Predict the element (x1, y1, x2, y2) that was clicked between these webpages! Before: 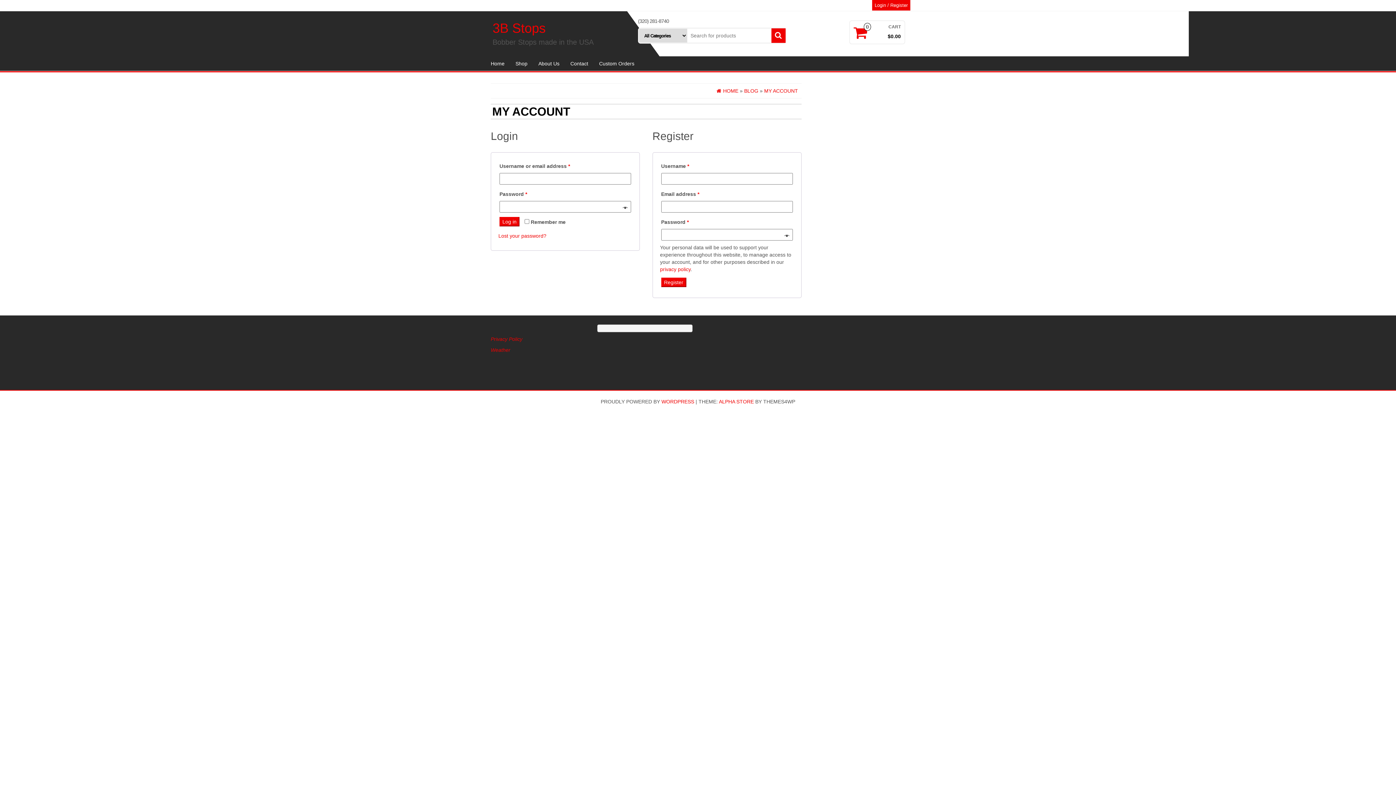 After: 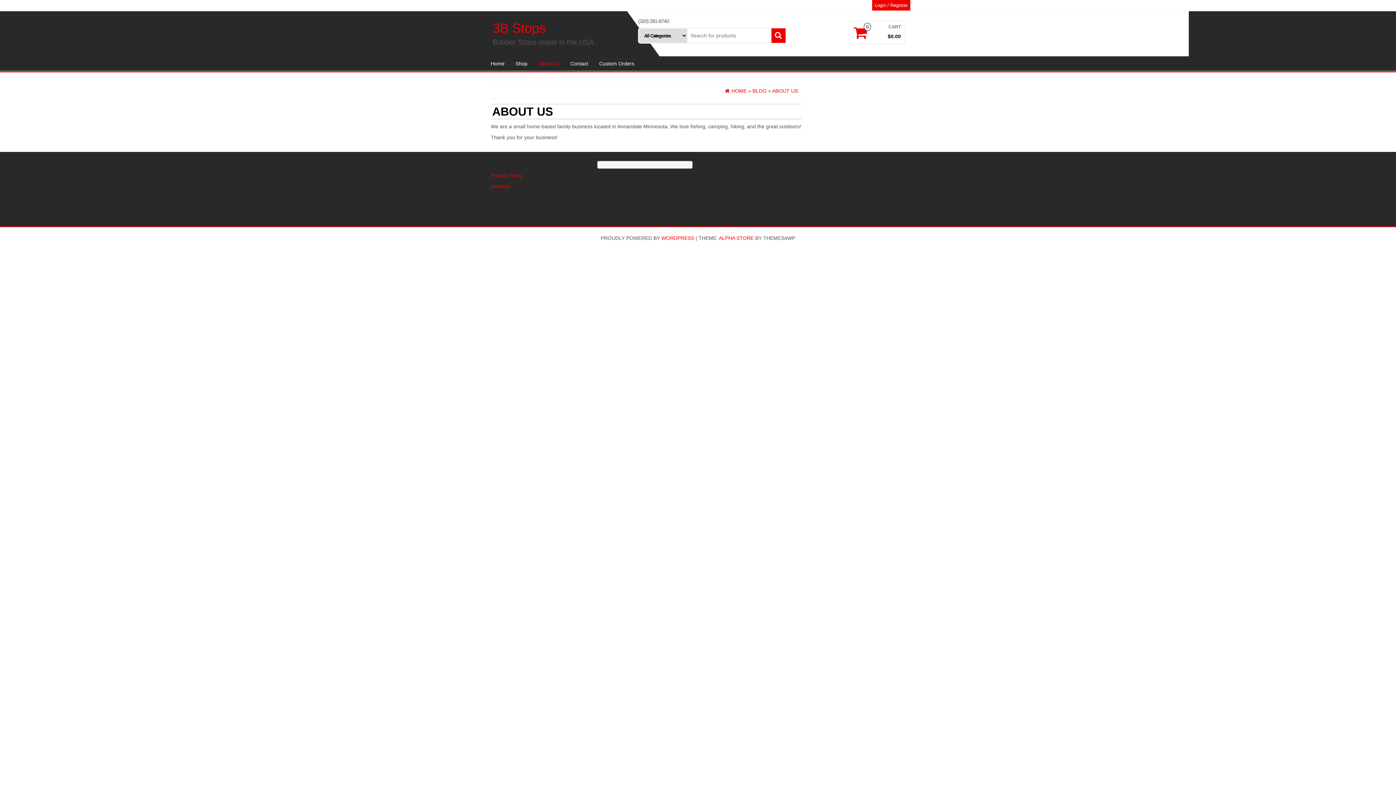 Action: bbox: (533, 56, 565, 70) label: About Us